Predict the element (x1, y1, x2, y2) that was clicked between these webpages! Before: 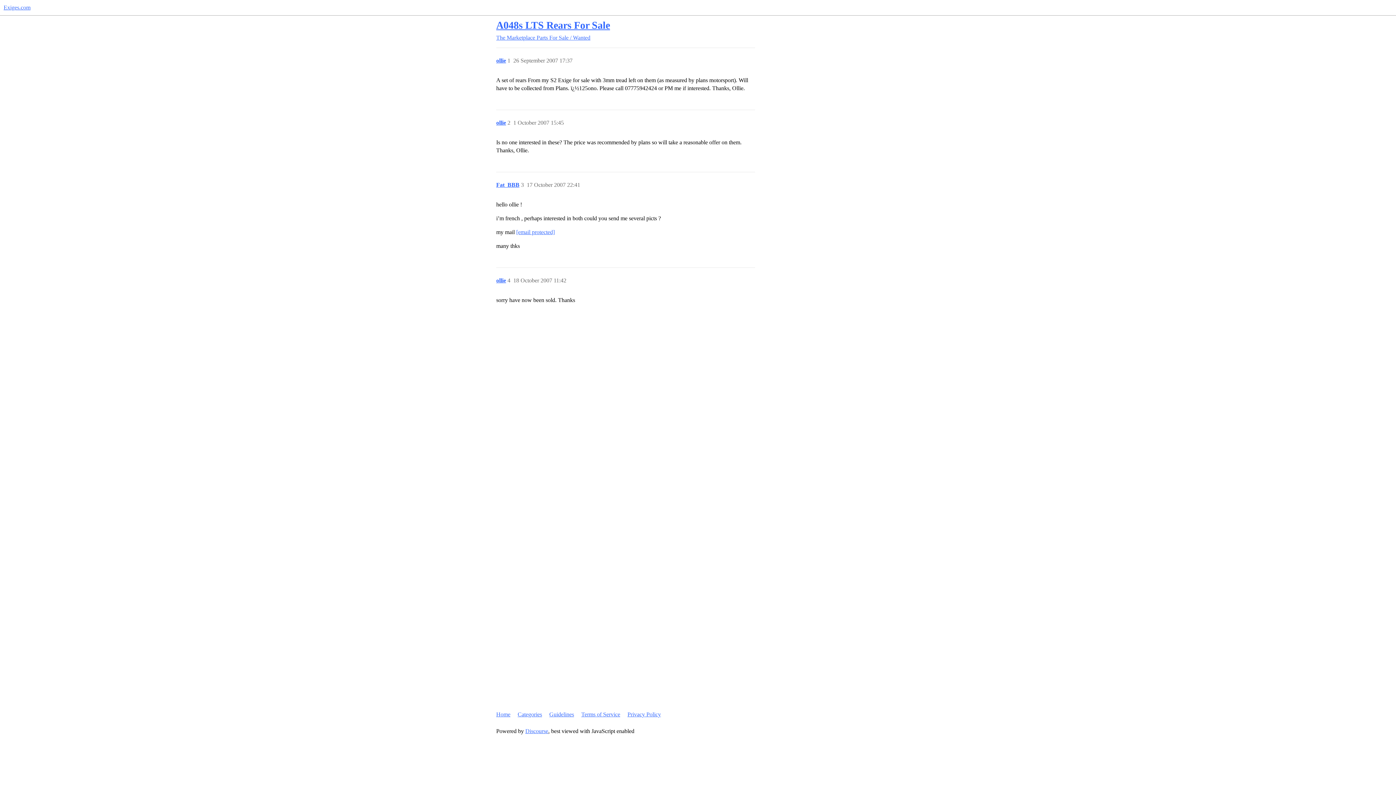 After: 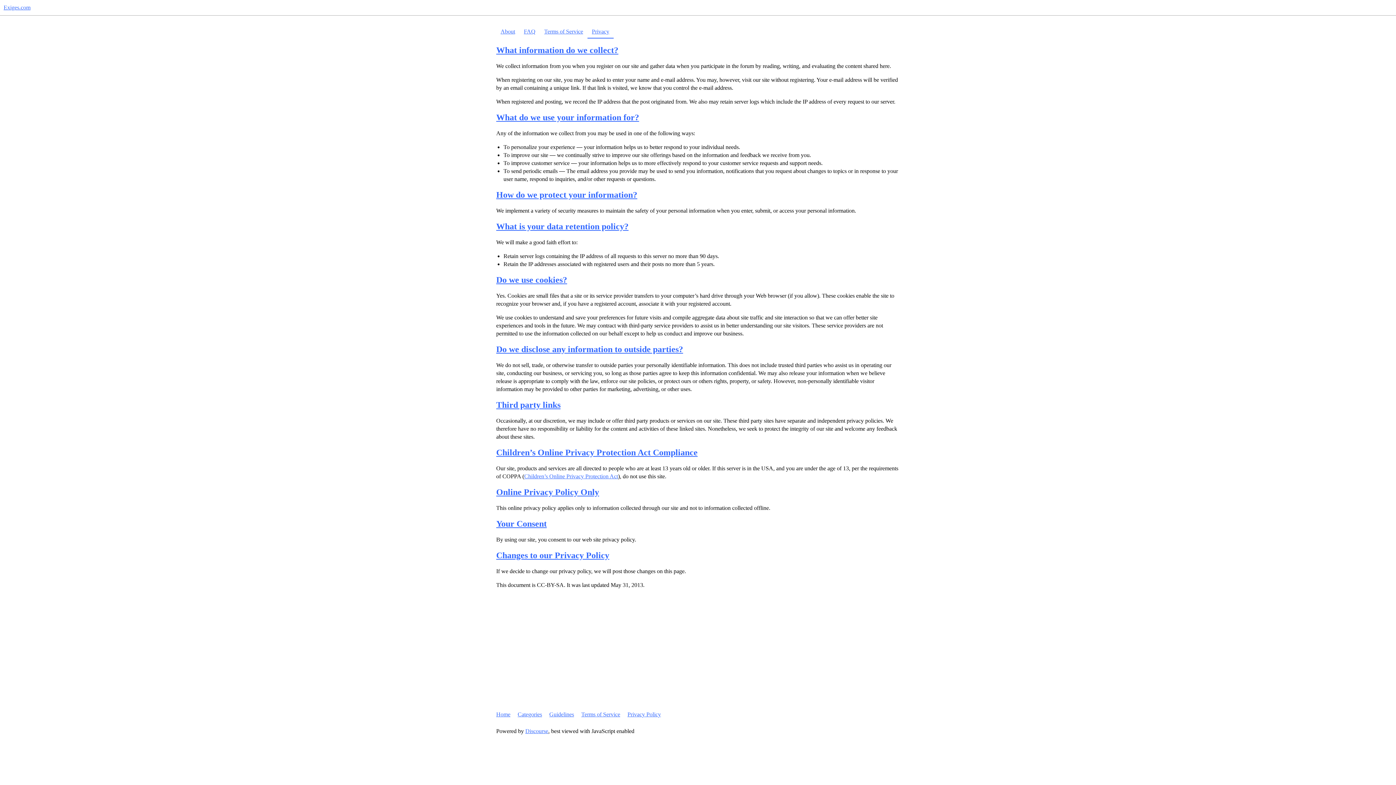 Action: bbox: (627, 708, 666, 721) label: Privacy Policy